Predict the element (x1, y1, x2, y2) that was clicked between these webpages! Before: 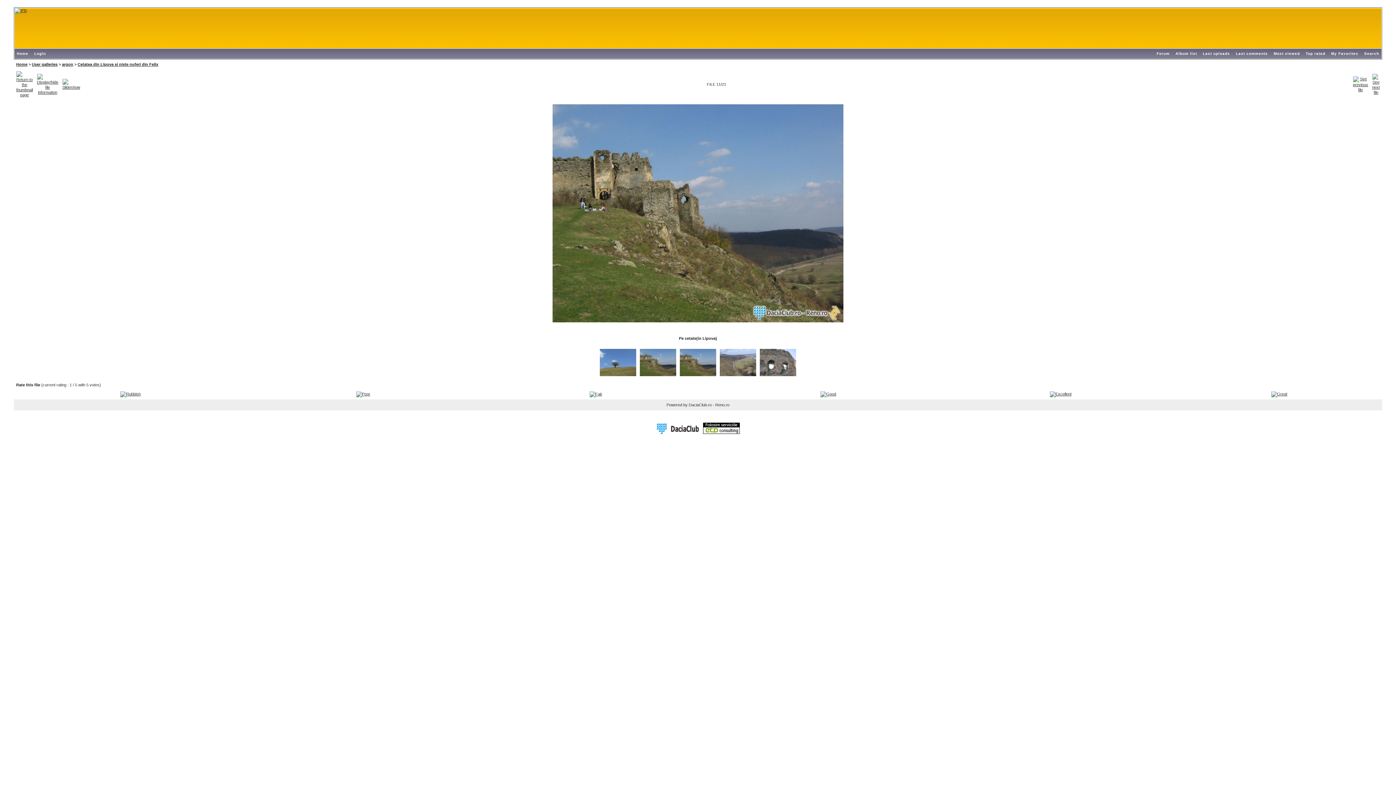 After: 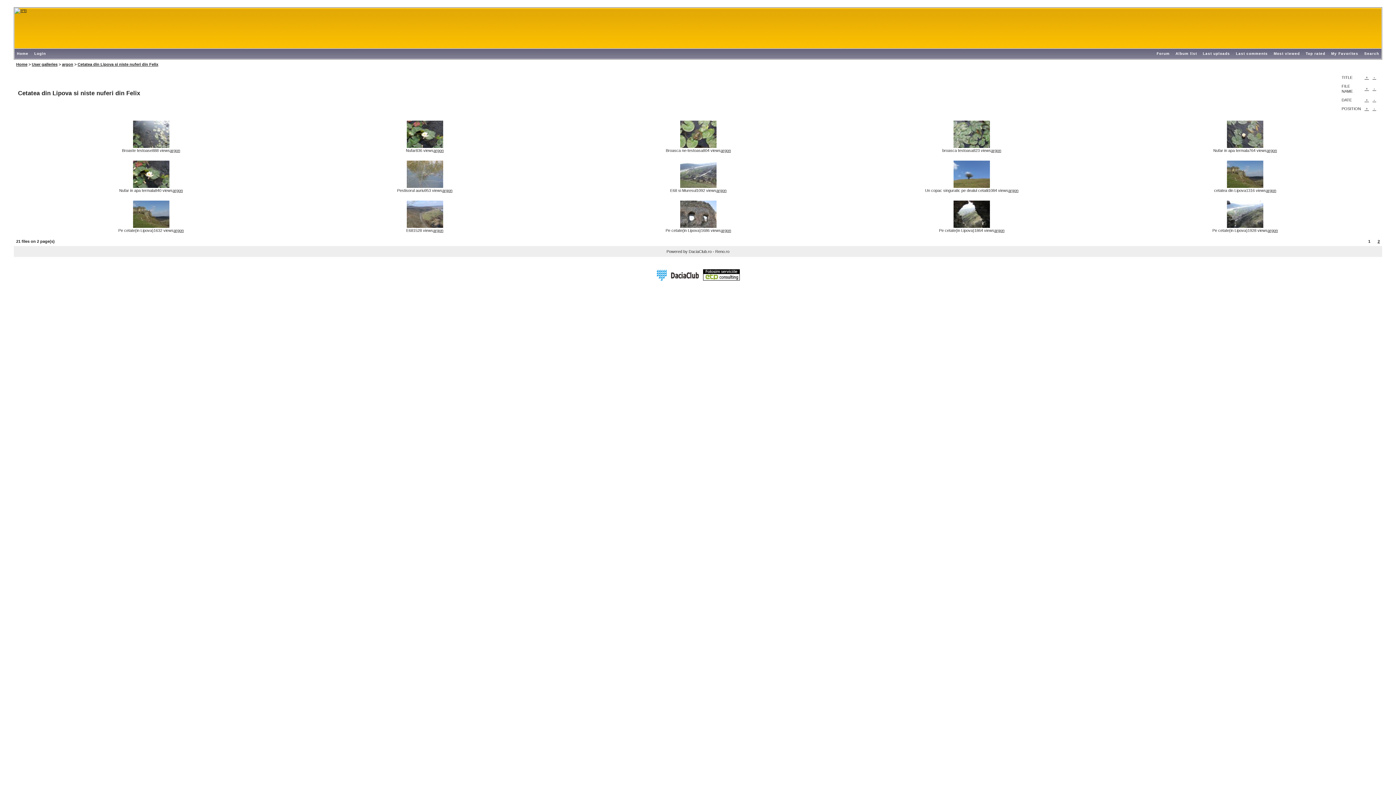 Action: label: Cetatea din Lipova si niste nuferi din Felix bbox: (77, 62, 158, 66)